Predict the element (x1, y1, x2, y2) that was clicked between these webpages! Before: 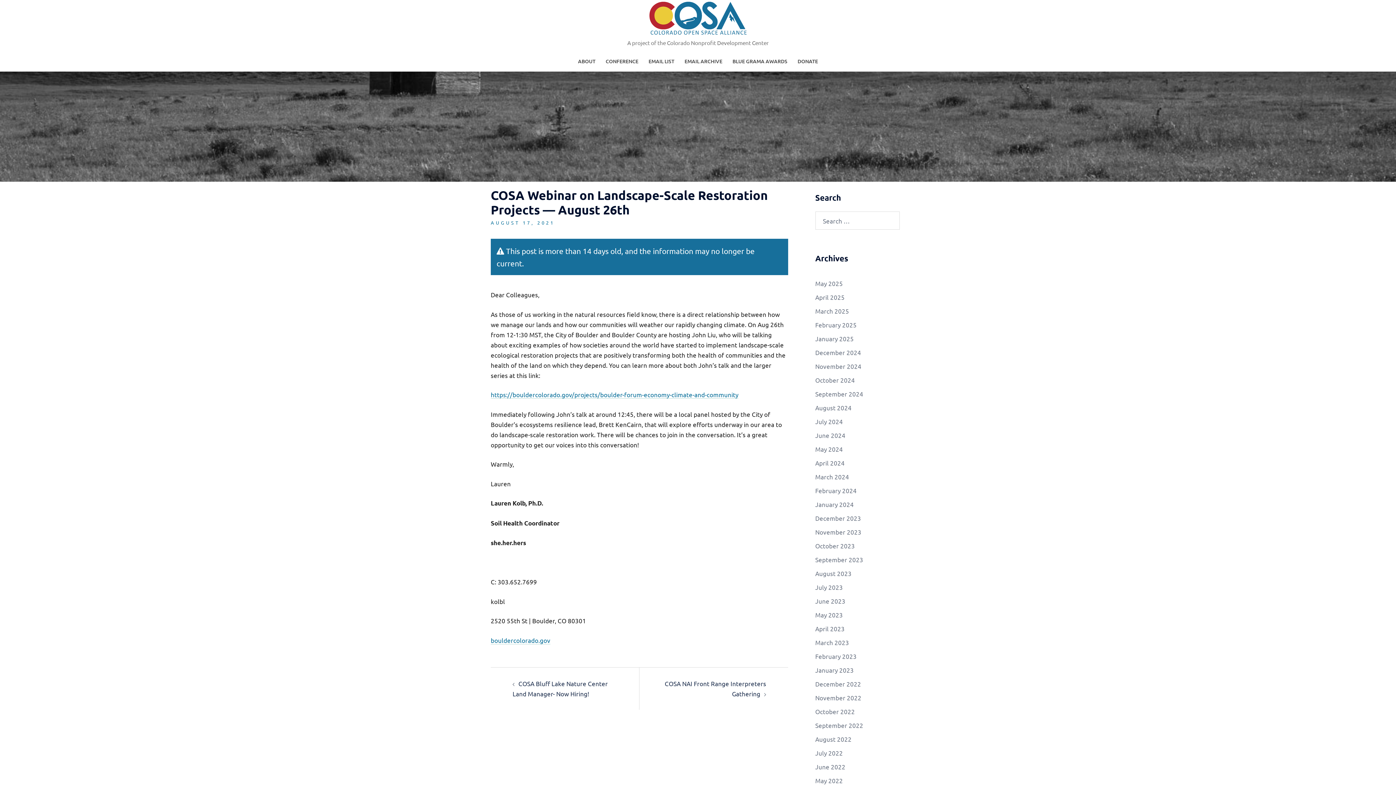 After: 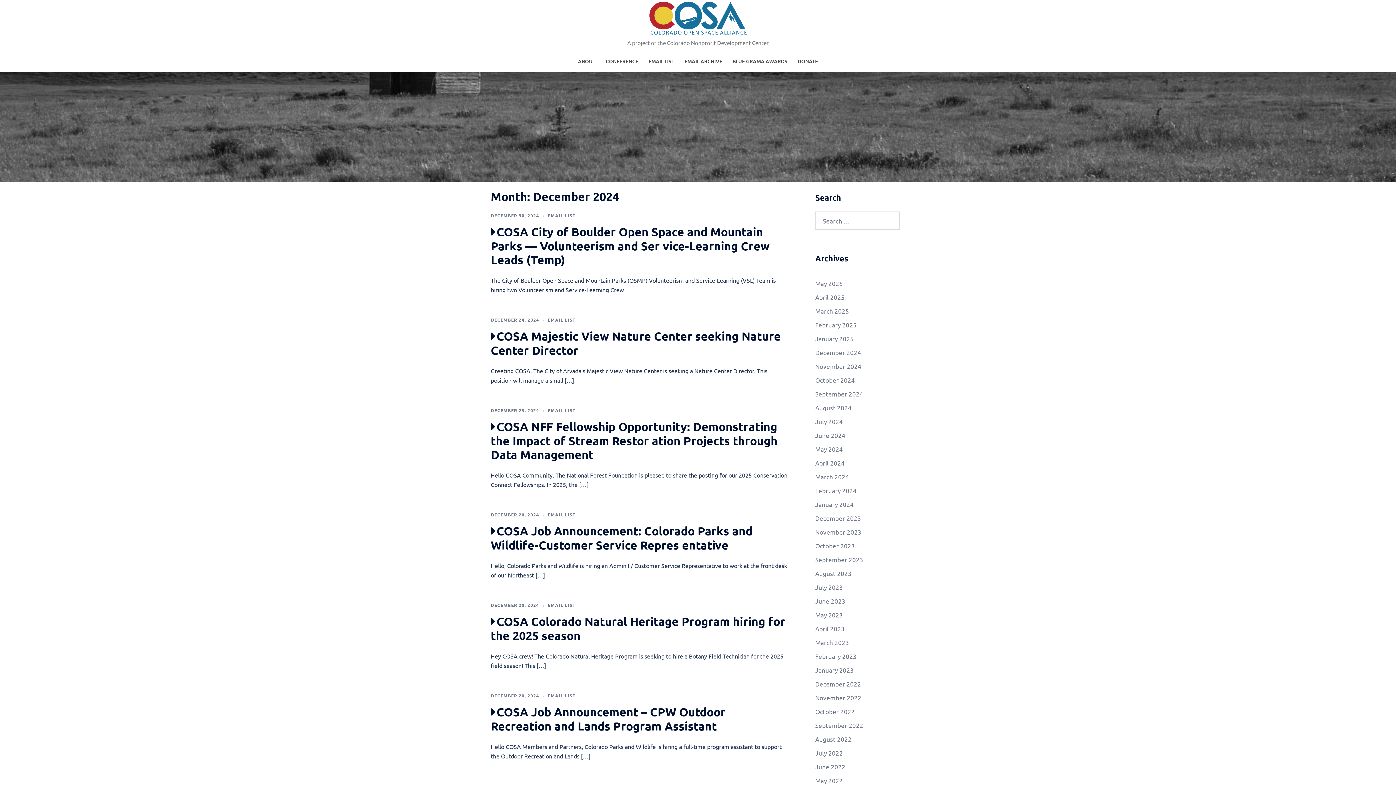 Action: bbox: (815, 348, 861, 356) label: December 2024